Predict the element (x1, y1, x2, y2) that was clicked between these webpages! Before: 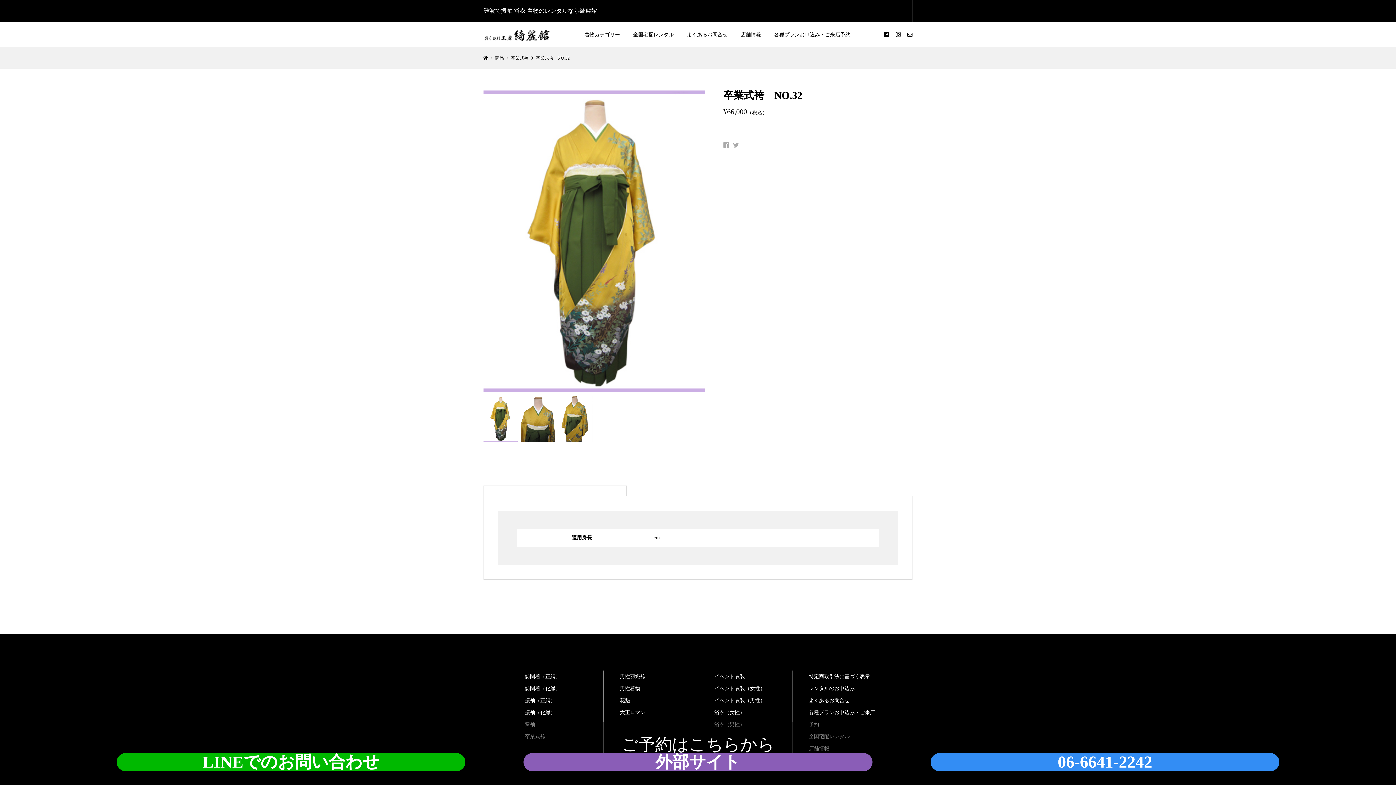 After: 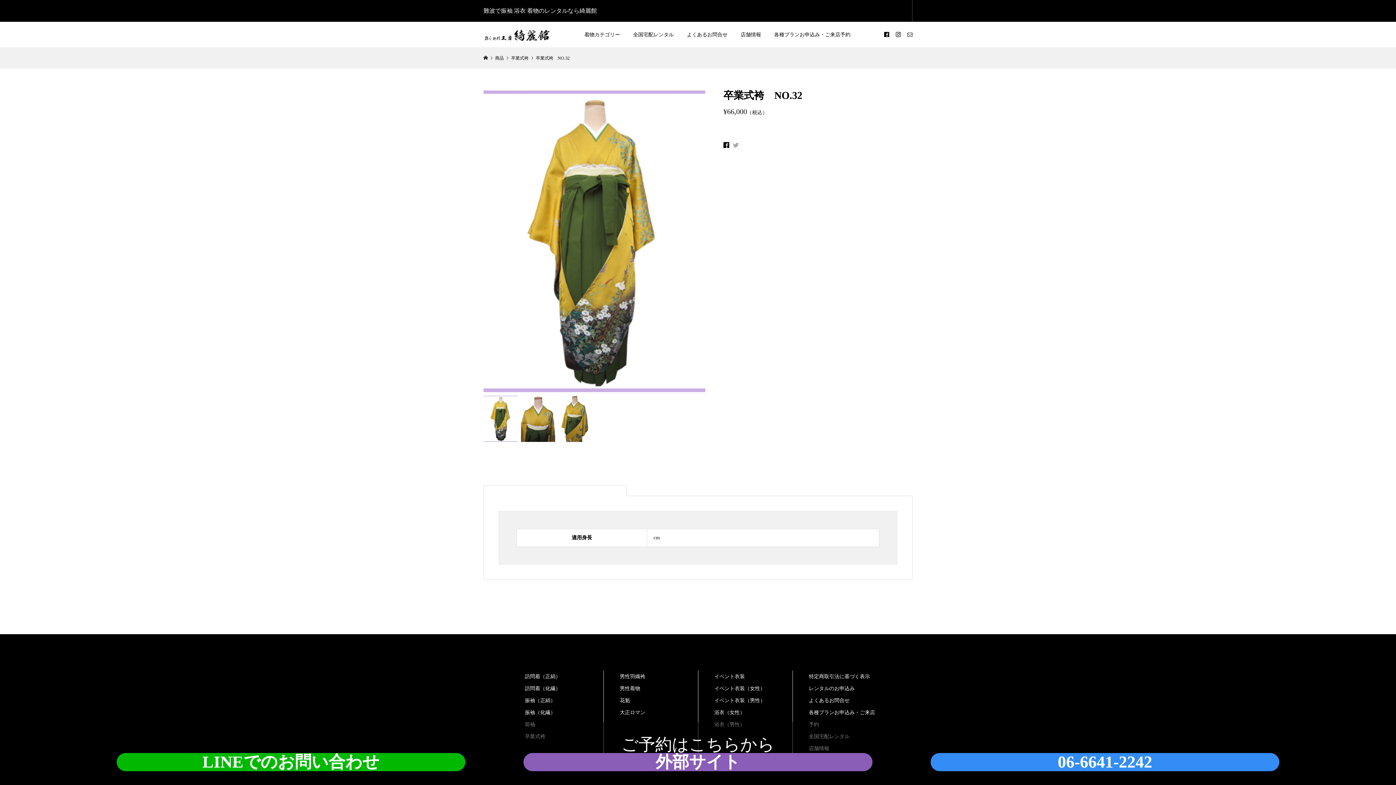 Action: bbox: (723, 142, 729, 148)